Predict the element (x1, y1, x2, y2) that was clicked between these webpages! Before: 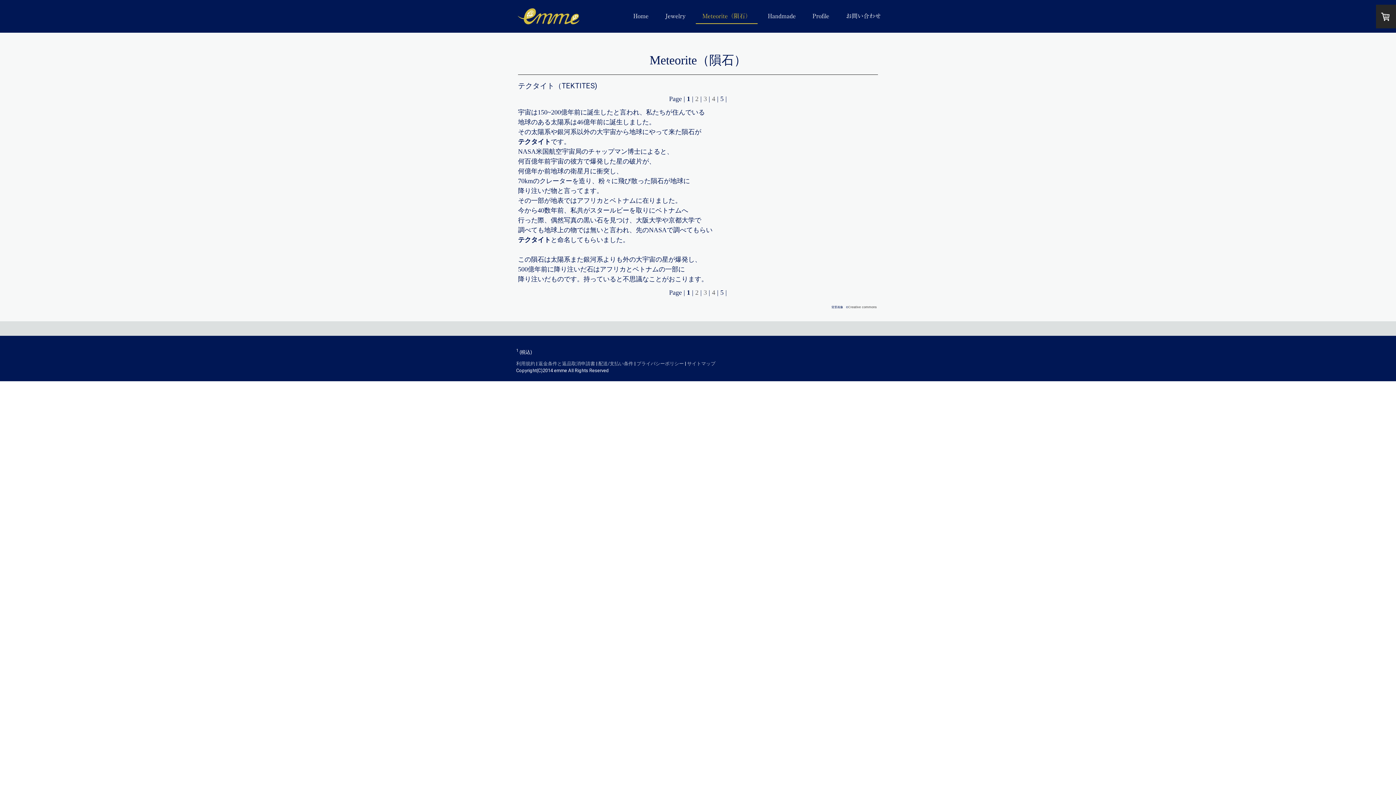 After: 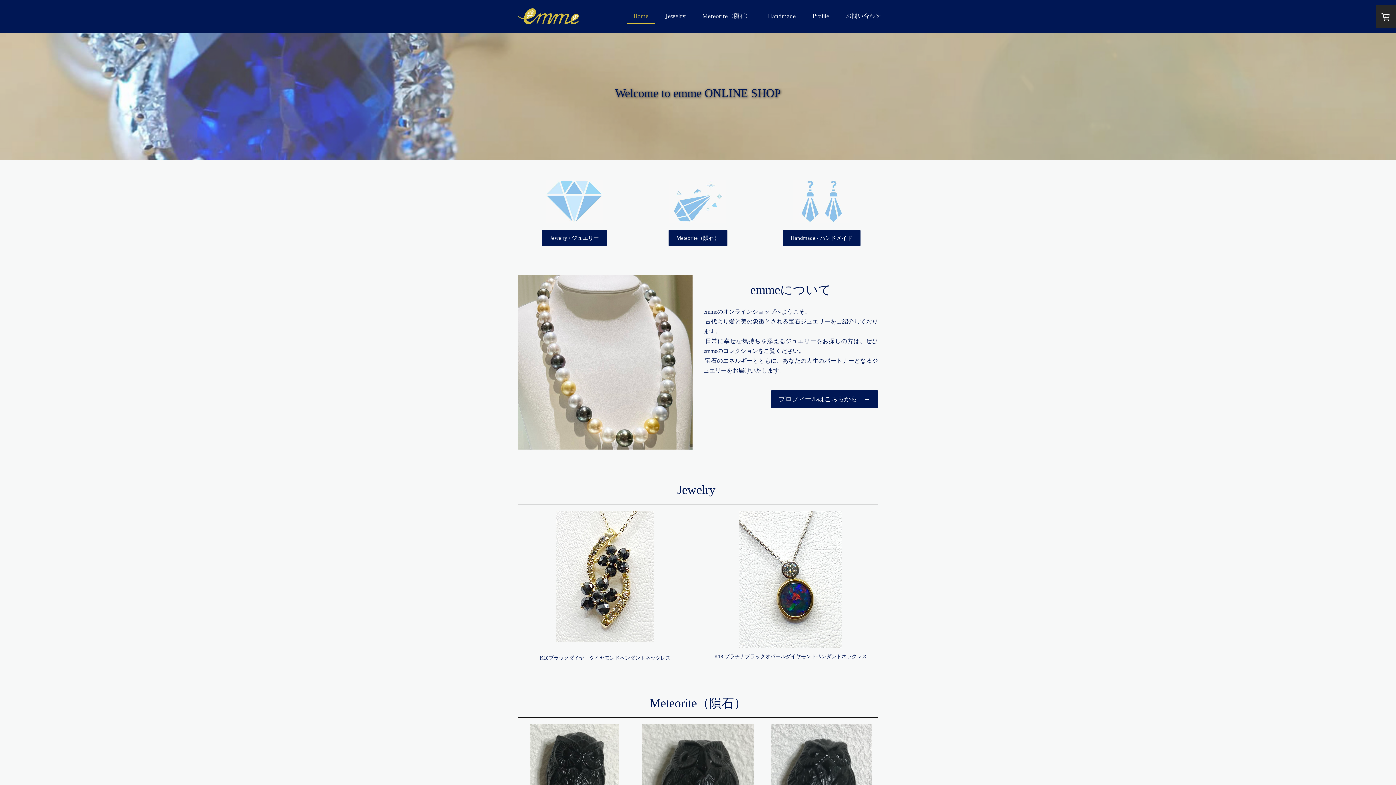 Action: bbox: (517, 8, 579, 24)